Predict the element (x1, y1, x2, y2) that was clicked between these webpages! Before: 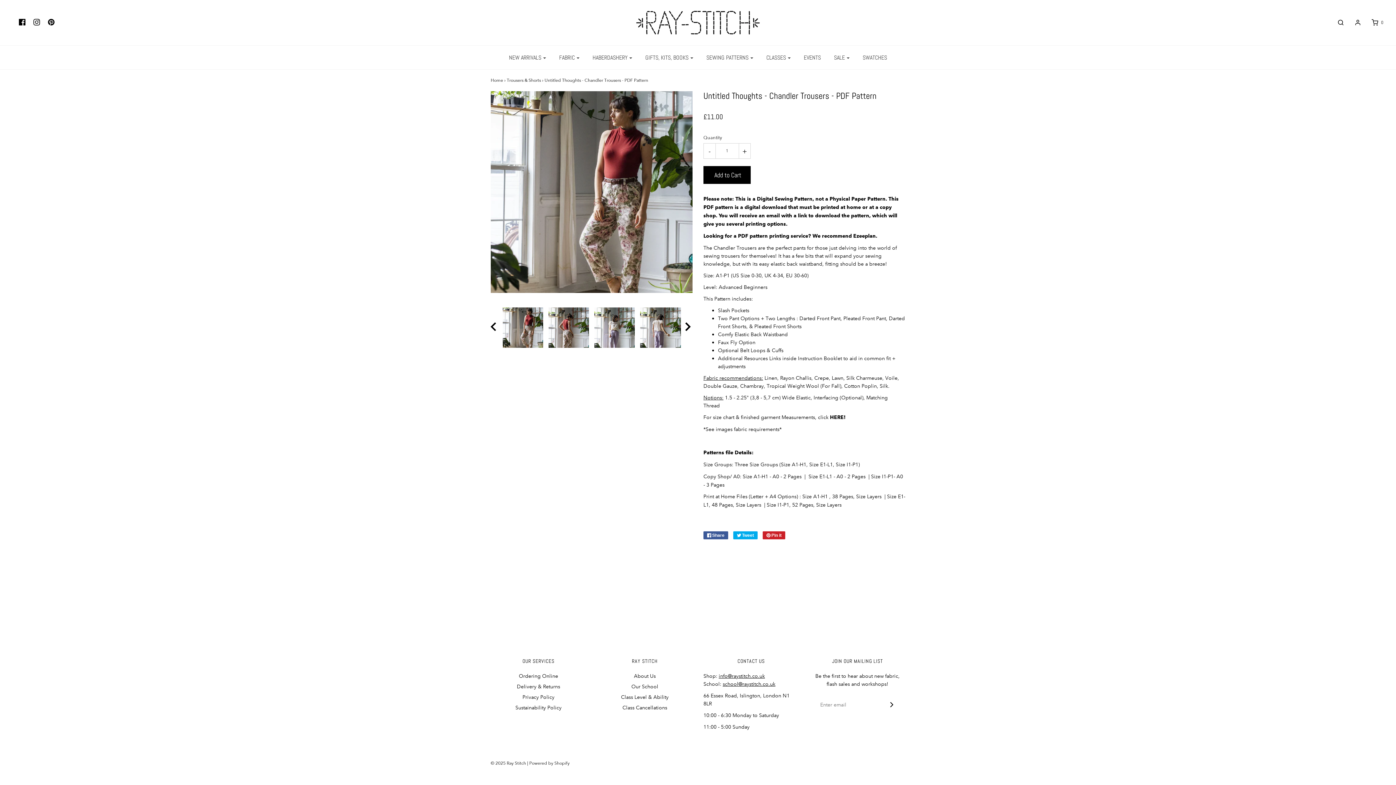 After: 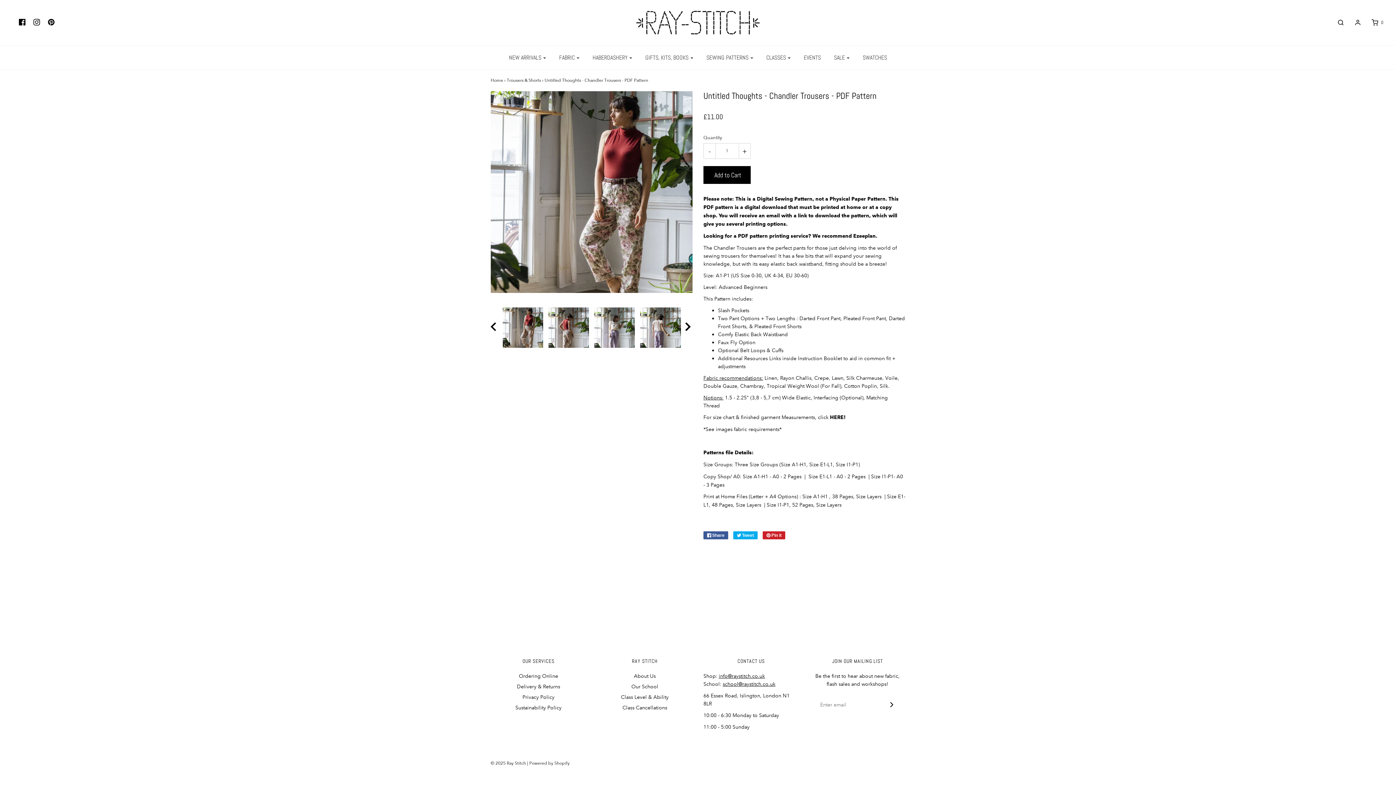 Action: bbox: (703, 143, 715, 158) label: -